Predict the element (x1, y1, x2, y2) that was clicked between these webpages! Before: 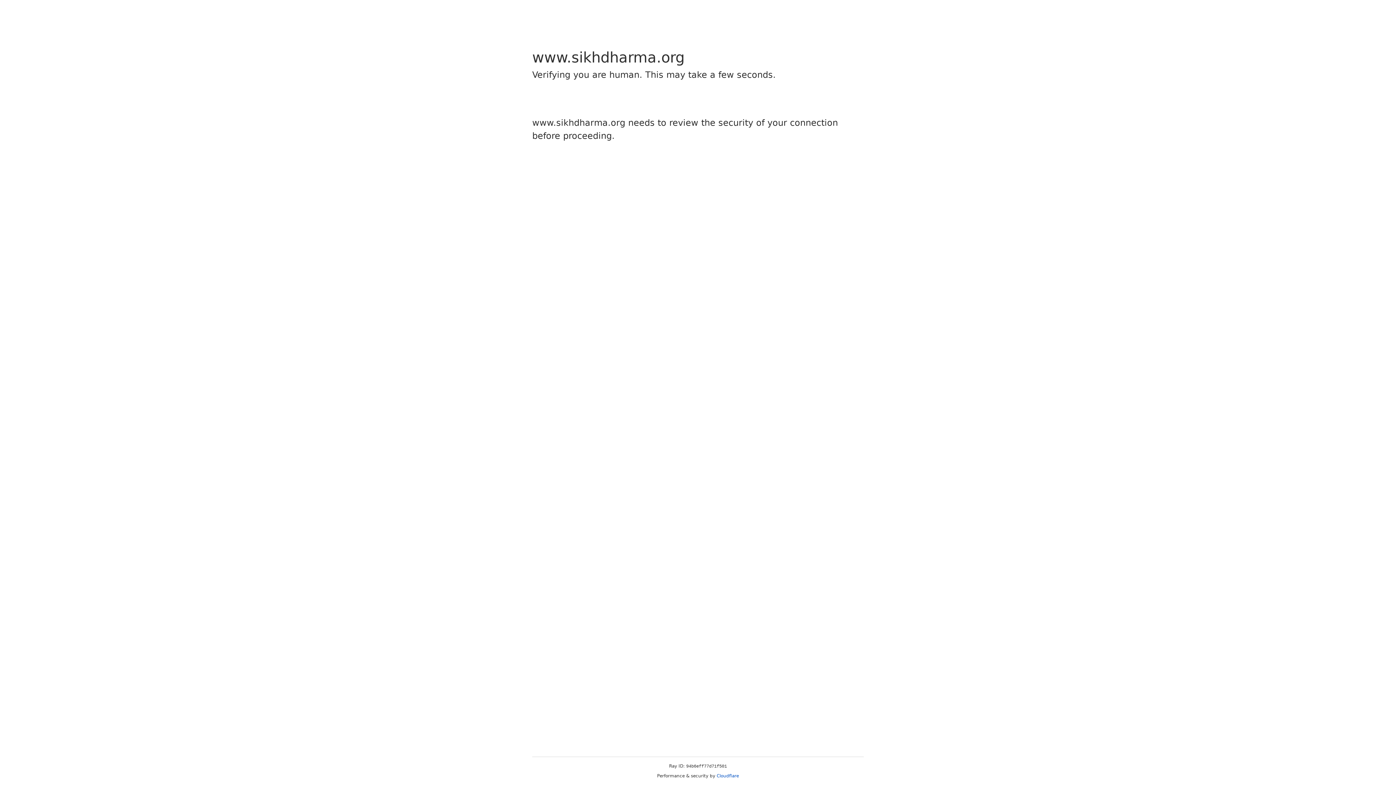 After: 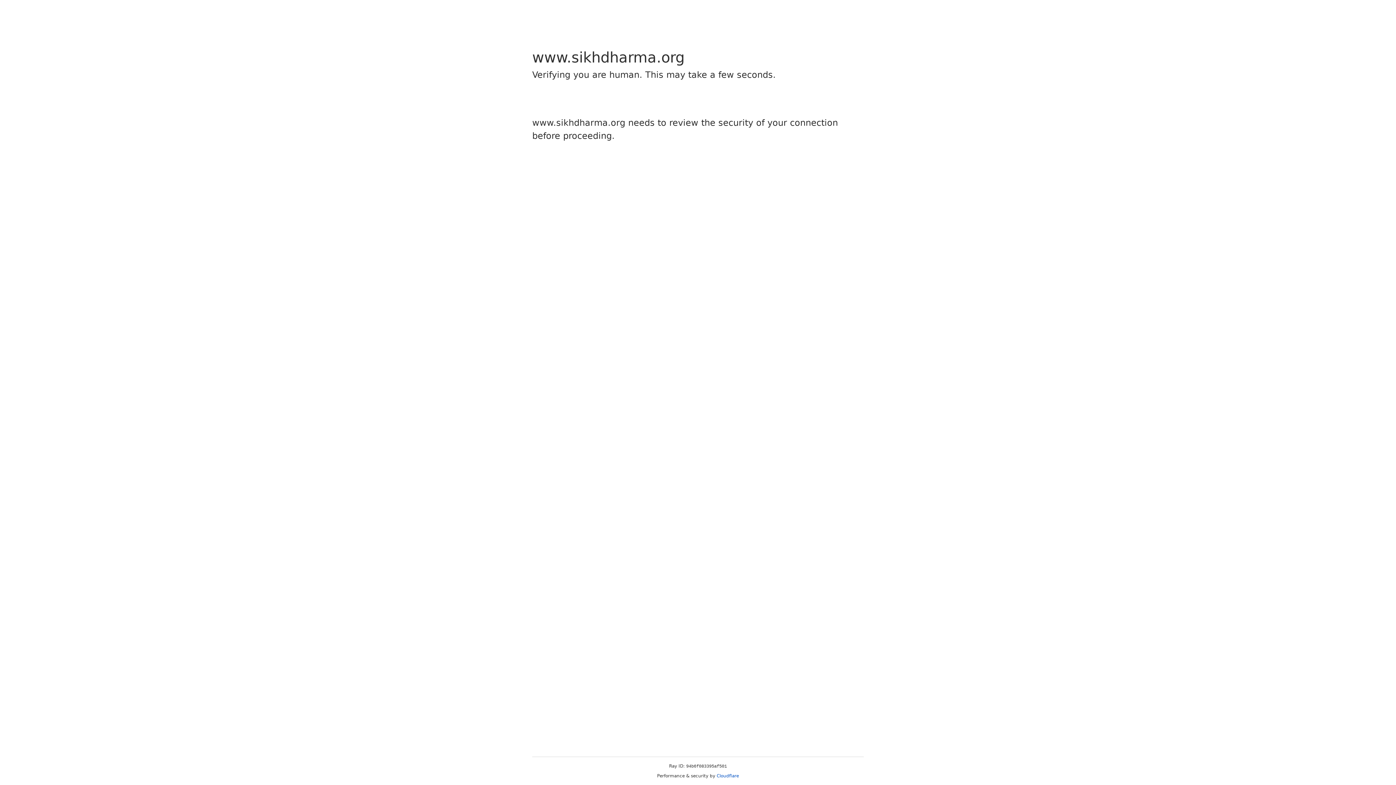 Action: label: Cloudflare bbox: (716, 773, 739, 778)